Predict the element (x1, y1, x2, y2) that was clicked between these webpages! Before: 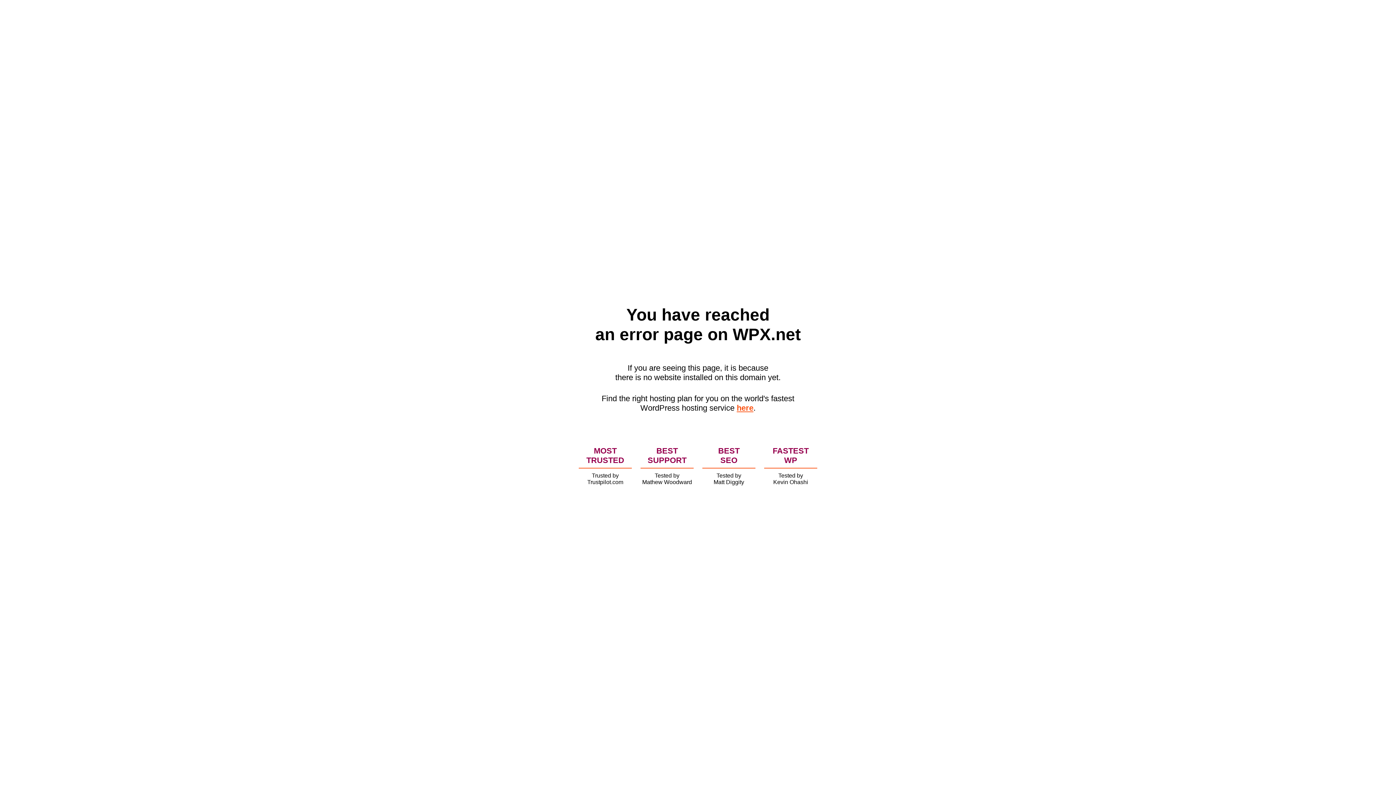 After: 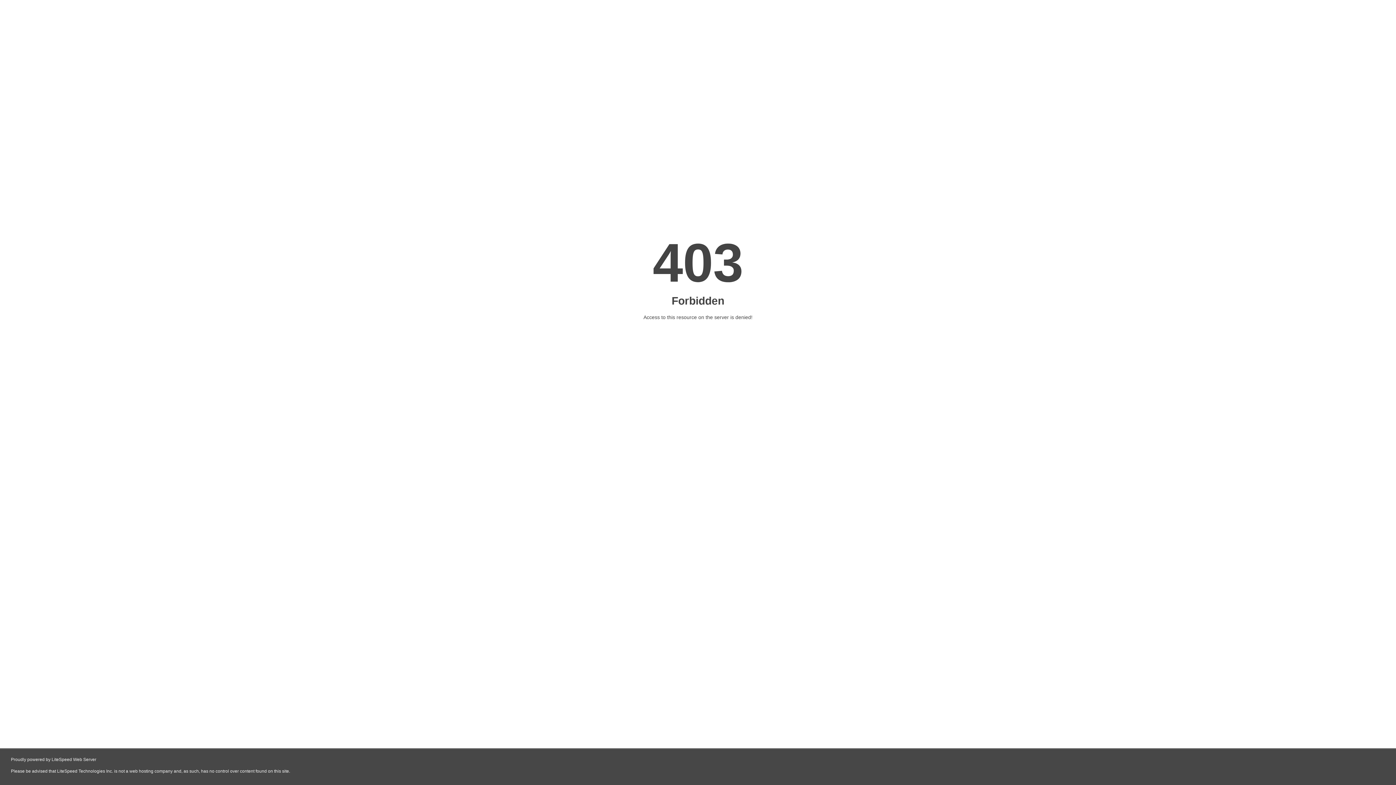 Action: bbox: (736, 403, 753, 412) label: here